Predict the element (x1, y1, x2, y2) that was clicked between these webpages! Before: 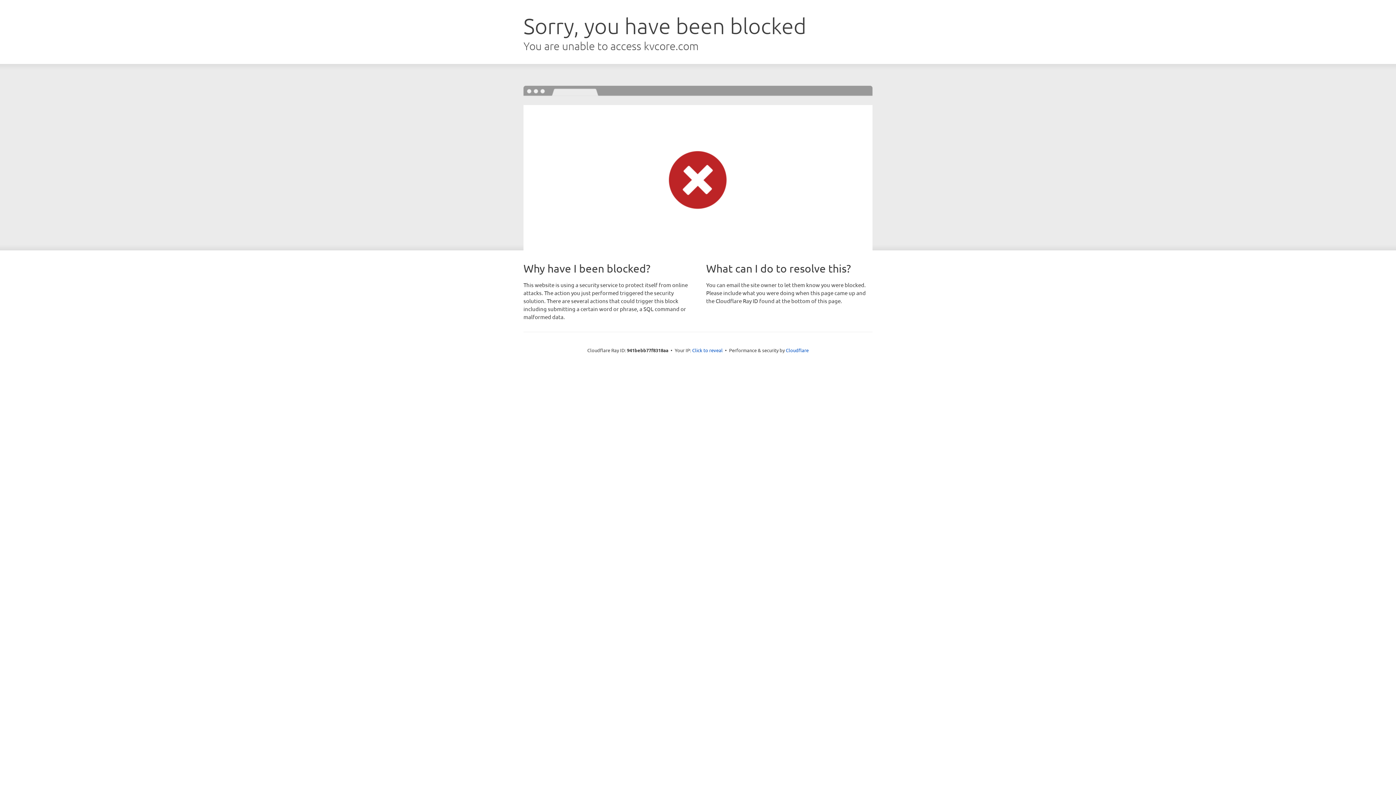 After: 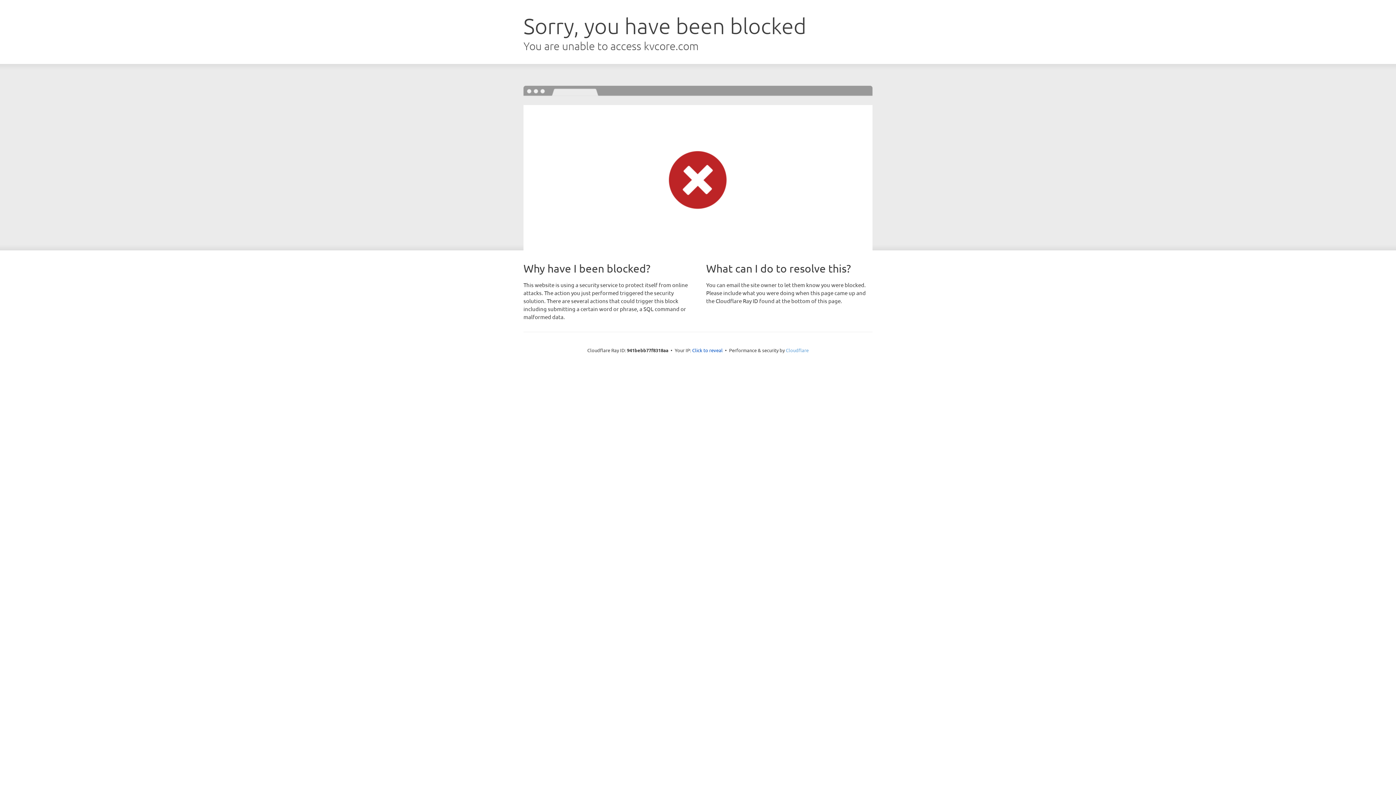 Action: label: Cloudflare bbox: (786, 347, 808, 353)